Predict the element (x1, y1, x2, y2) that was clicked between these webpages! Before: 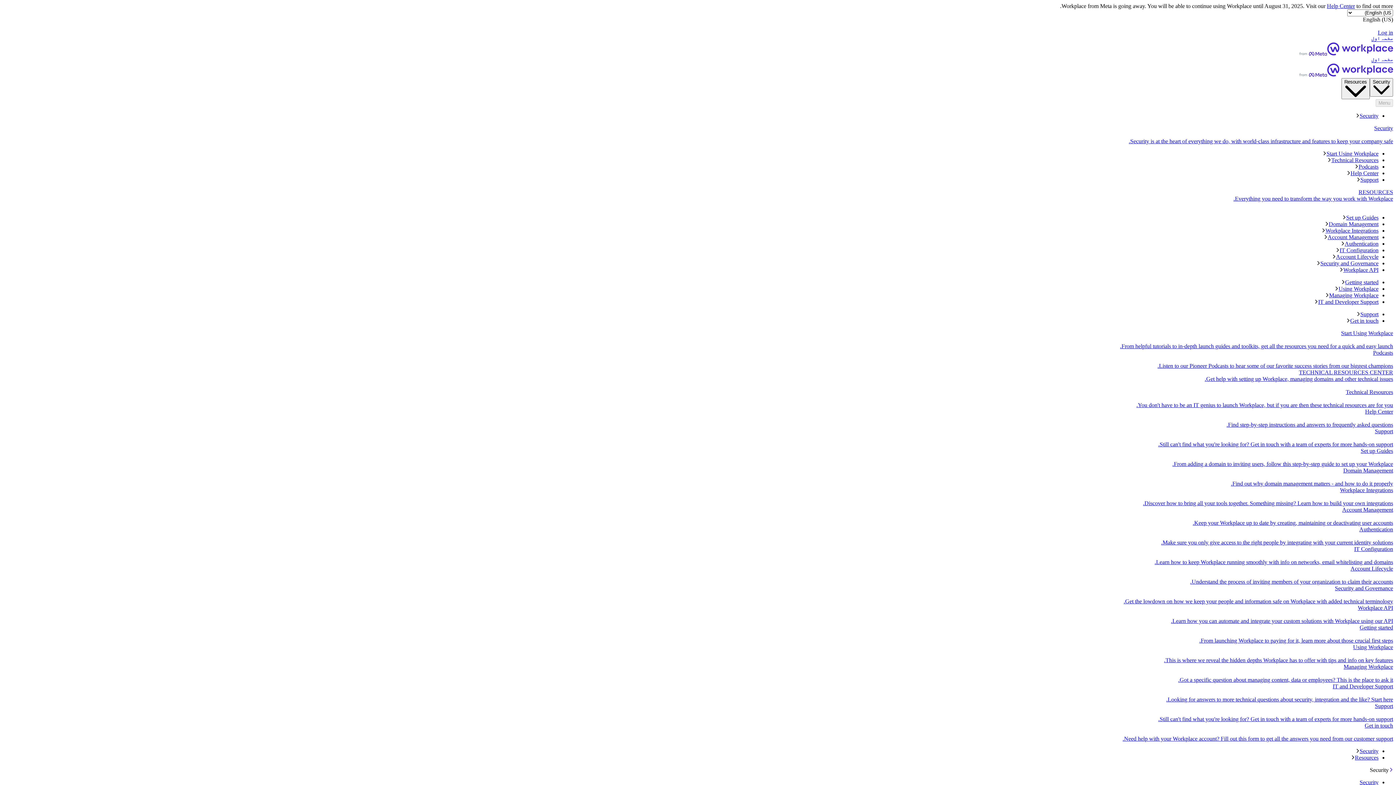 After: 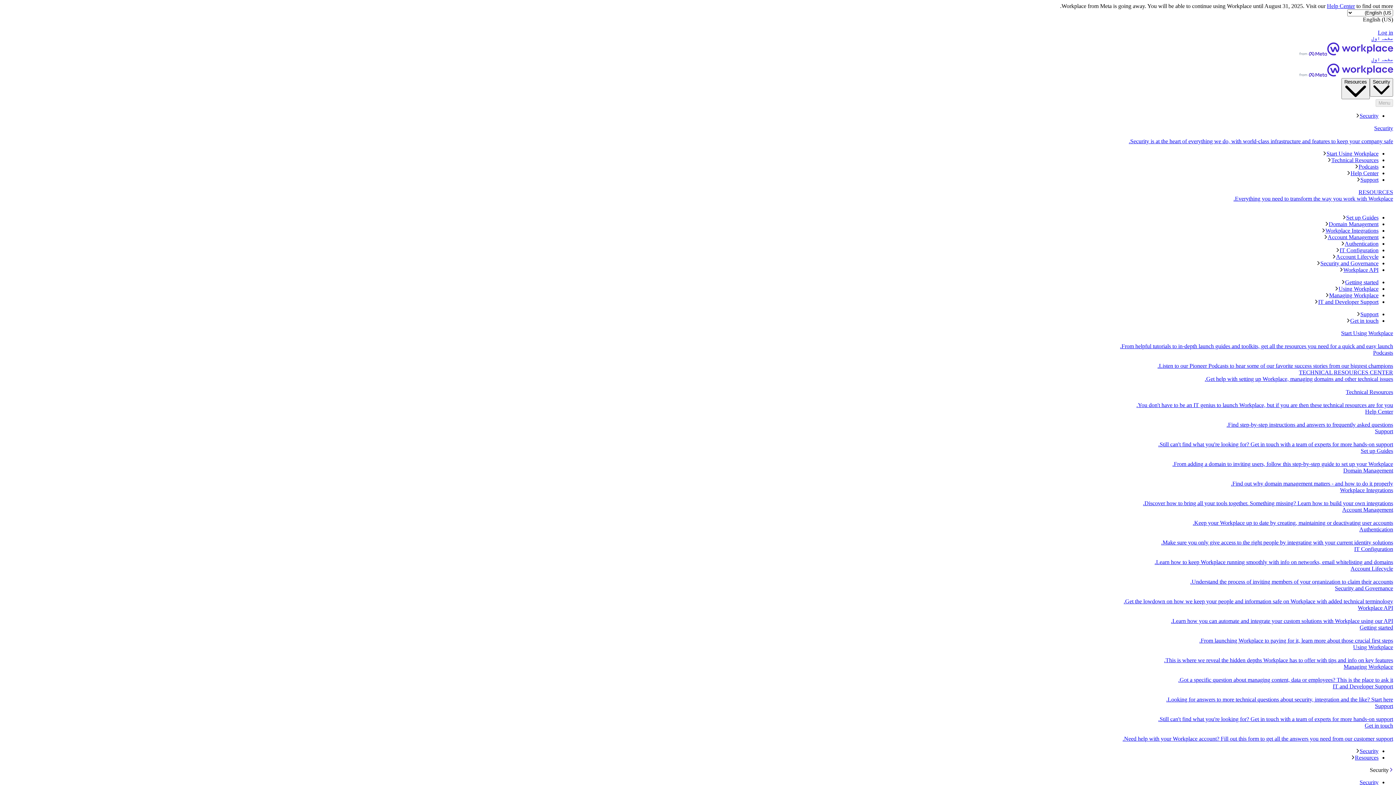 Action: bbox: (2, 240, 1378, 247) label: Authentication